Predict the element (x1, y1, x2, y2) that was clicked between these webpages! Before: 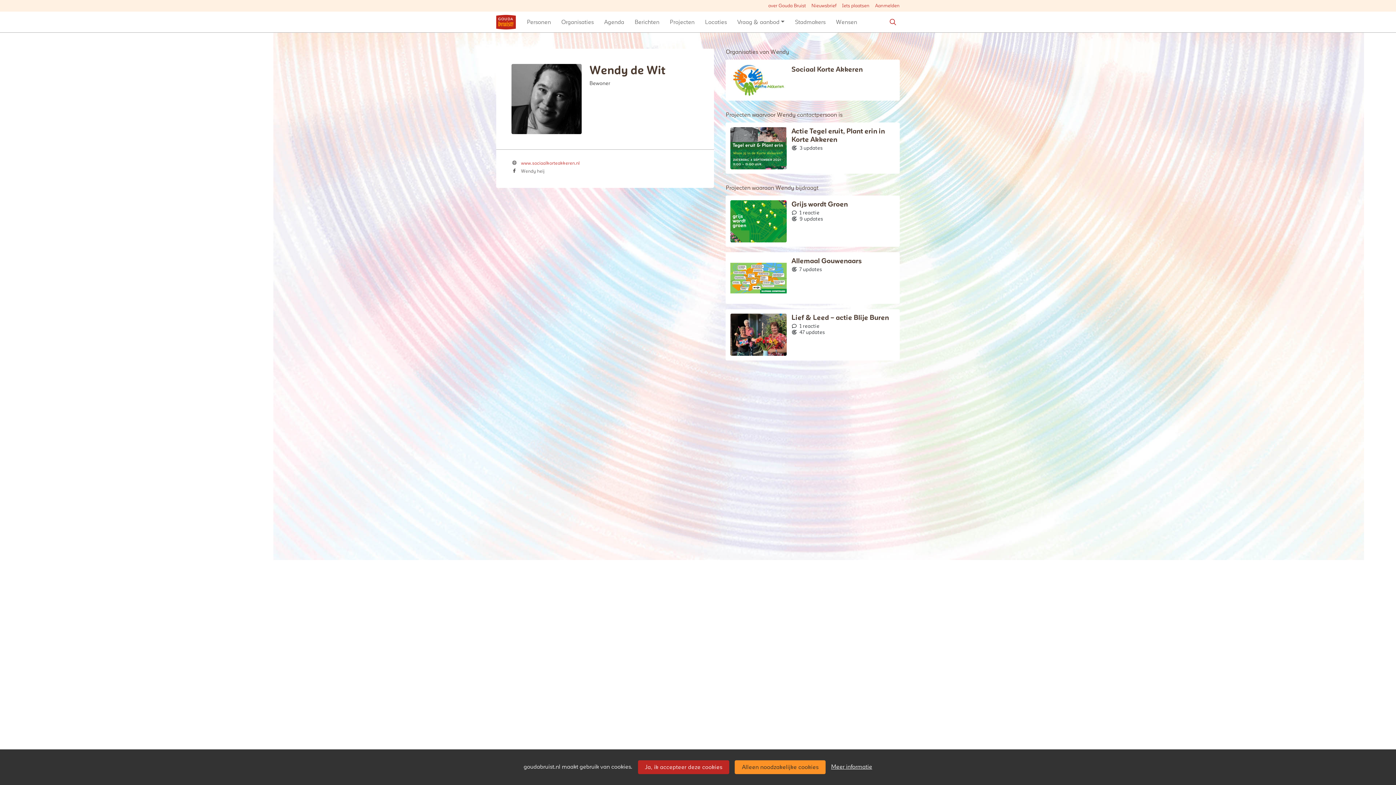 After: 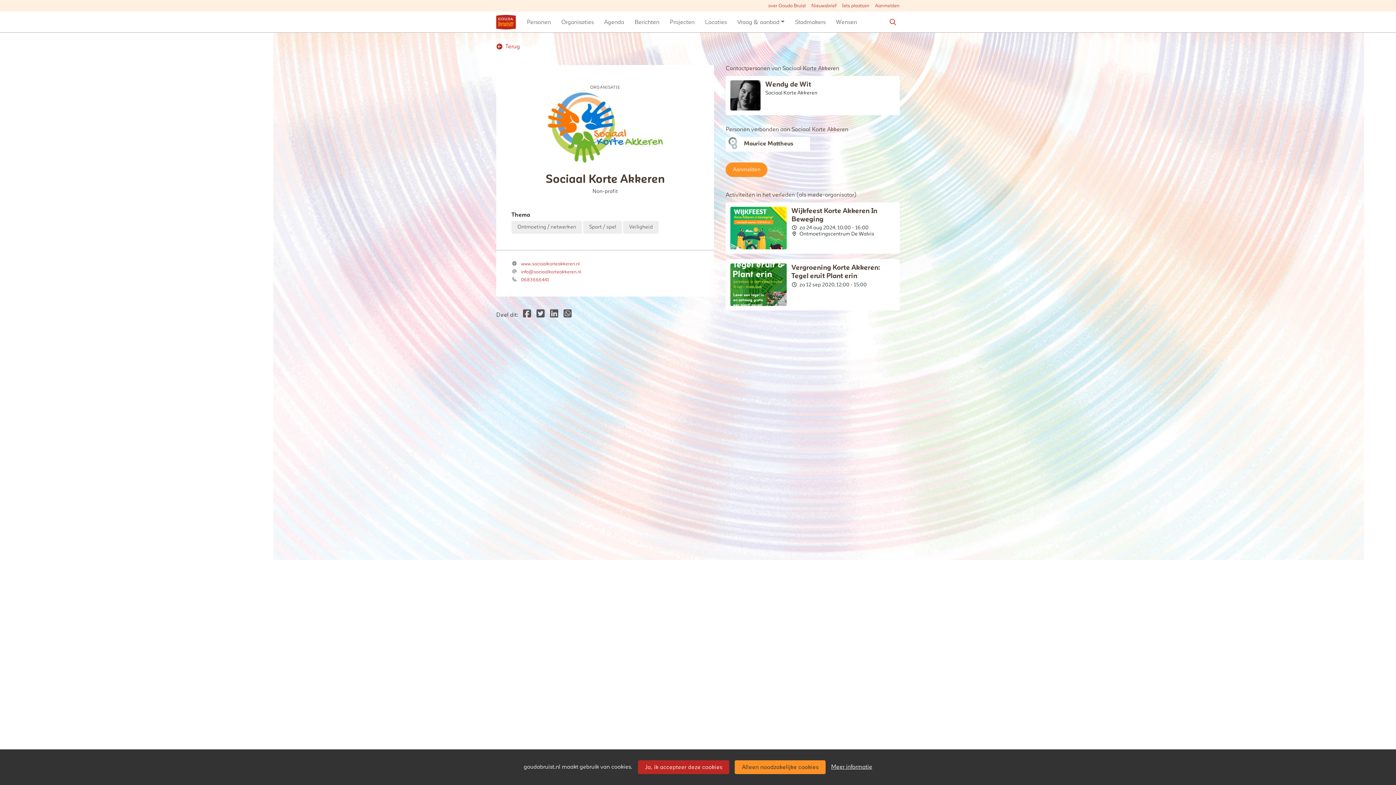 Action: bbox: (725, 59, 899, 100) label: Sociaal Korte Akkeren